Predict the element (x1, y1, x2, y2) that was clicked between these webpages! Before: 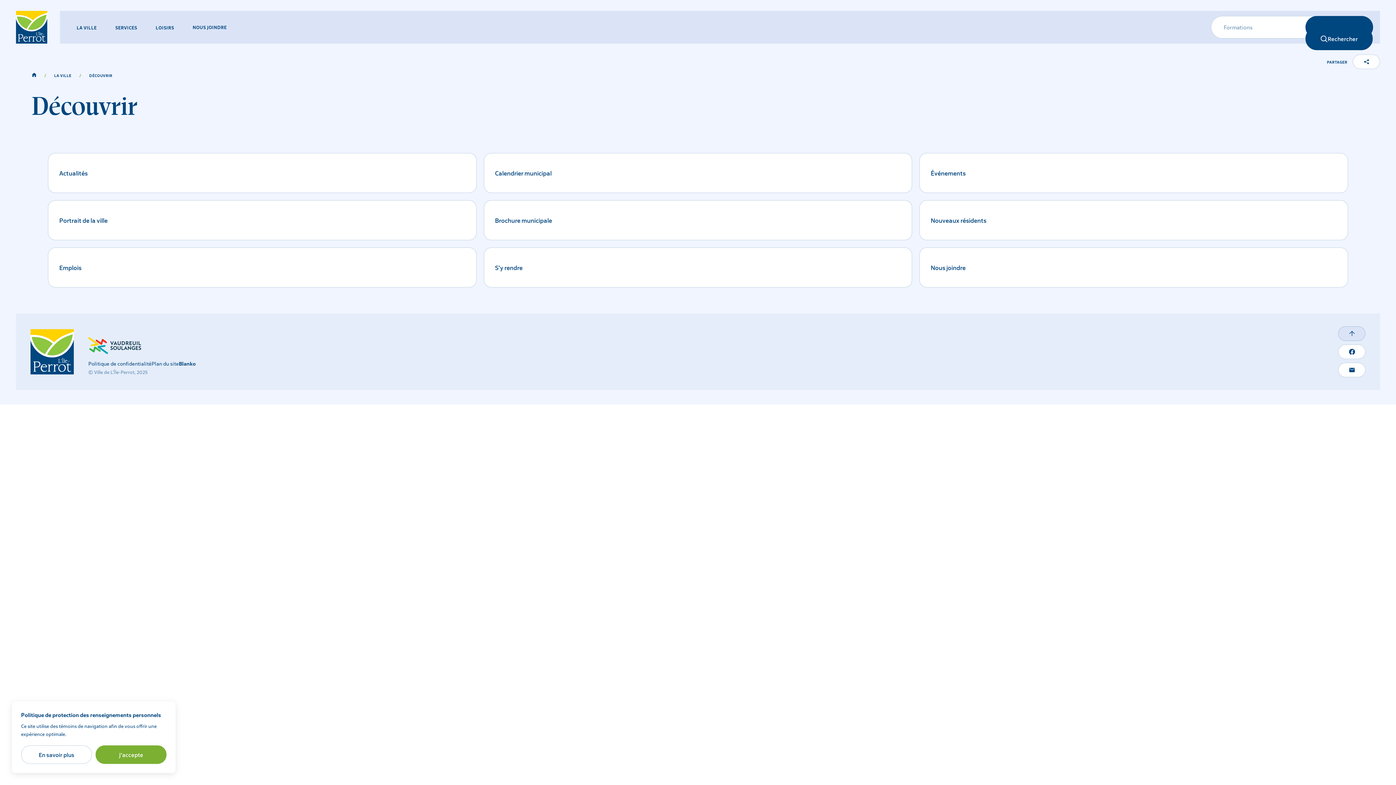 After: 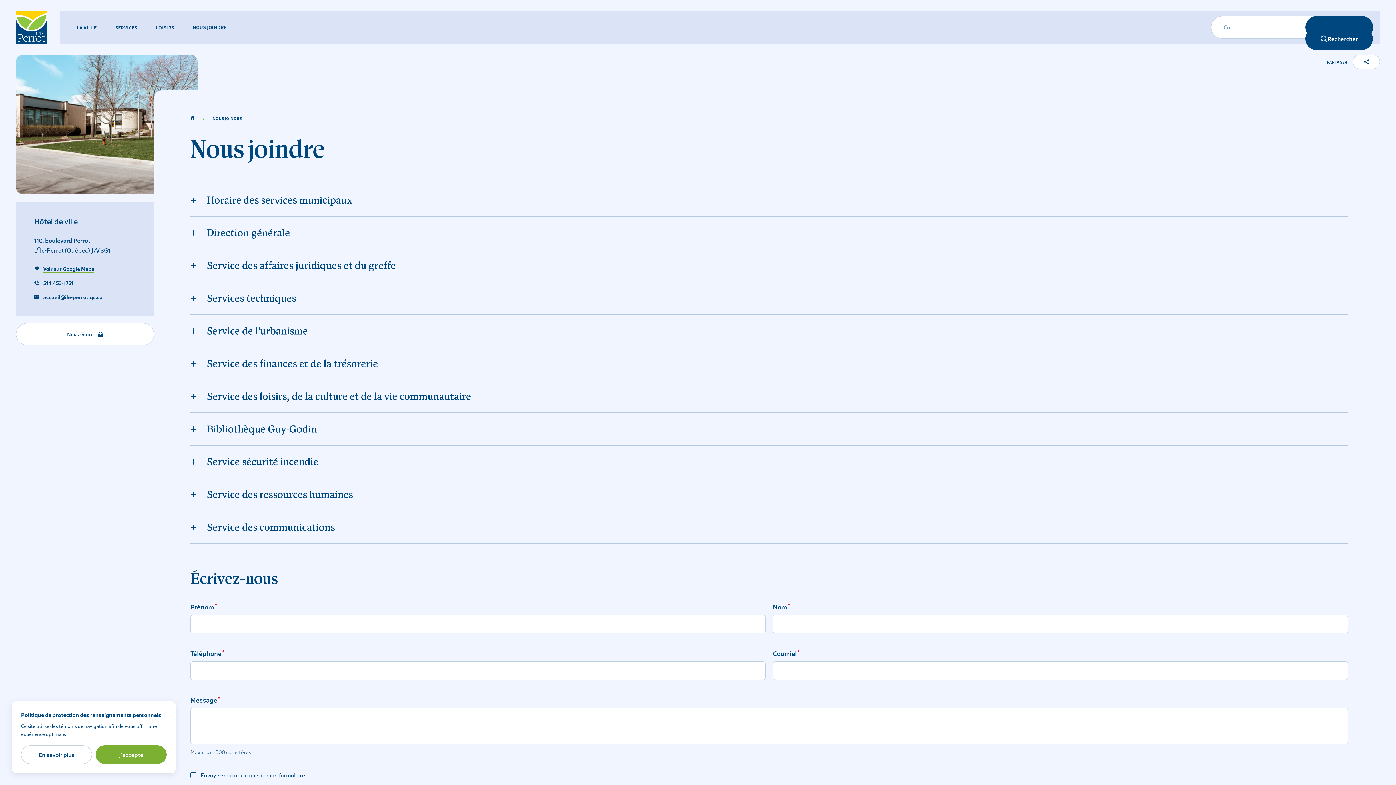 Action: label: Nous joindre bbox: (919, 247, 1348, 287)